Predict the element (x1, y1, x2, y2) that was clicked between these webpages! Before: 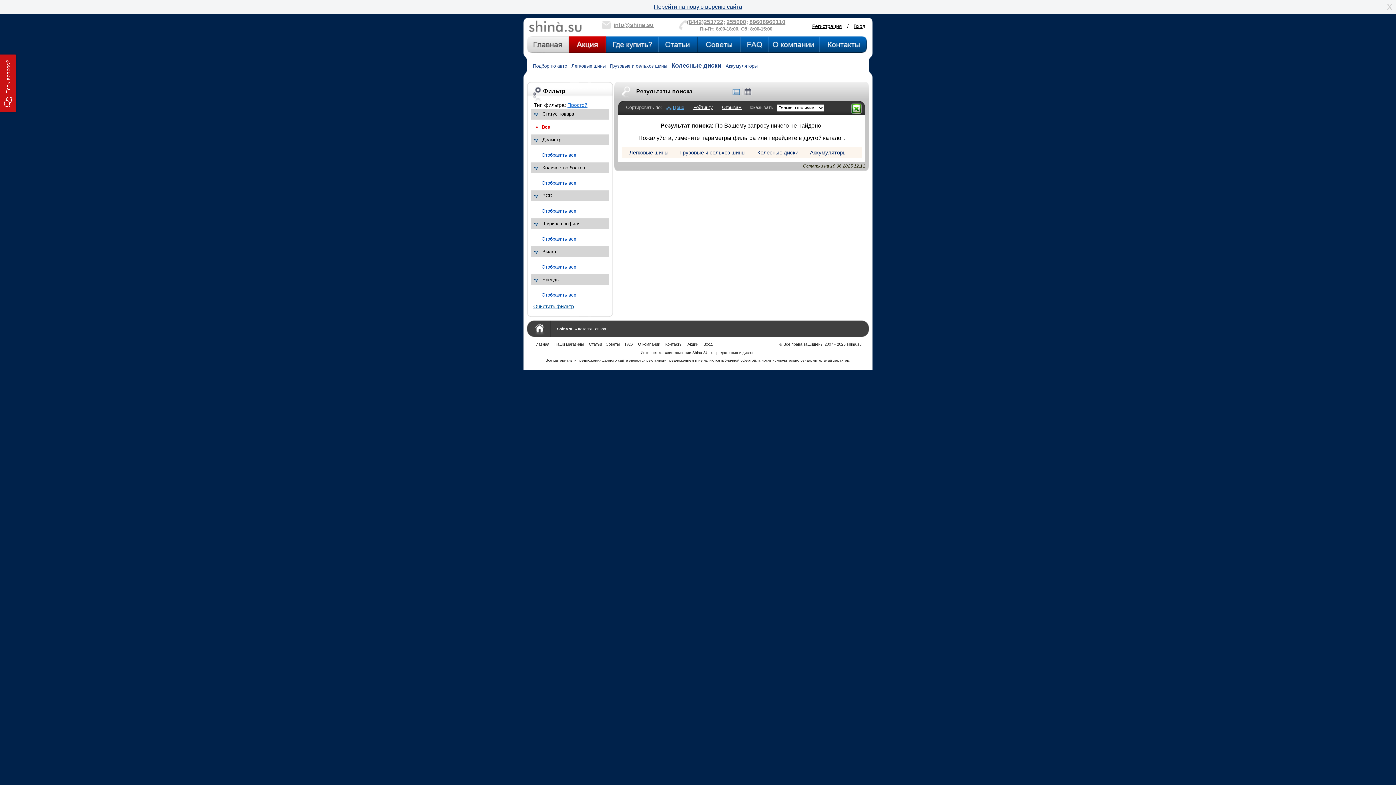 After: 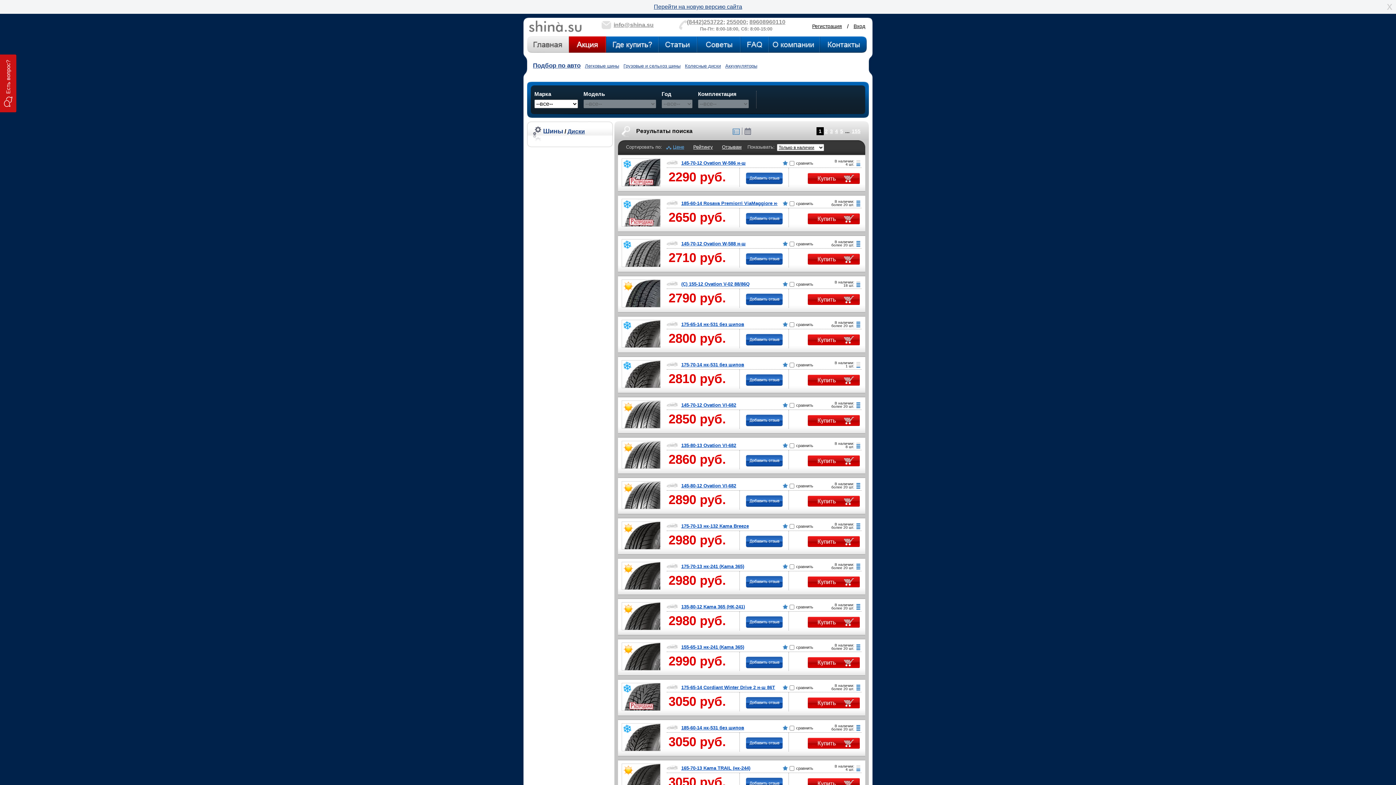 Action: label: Подбор по авто bbox: (533, 63, 567, 68)